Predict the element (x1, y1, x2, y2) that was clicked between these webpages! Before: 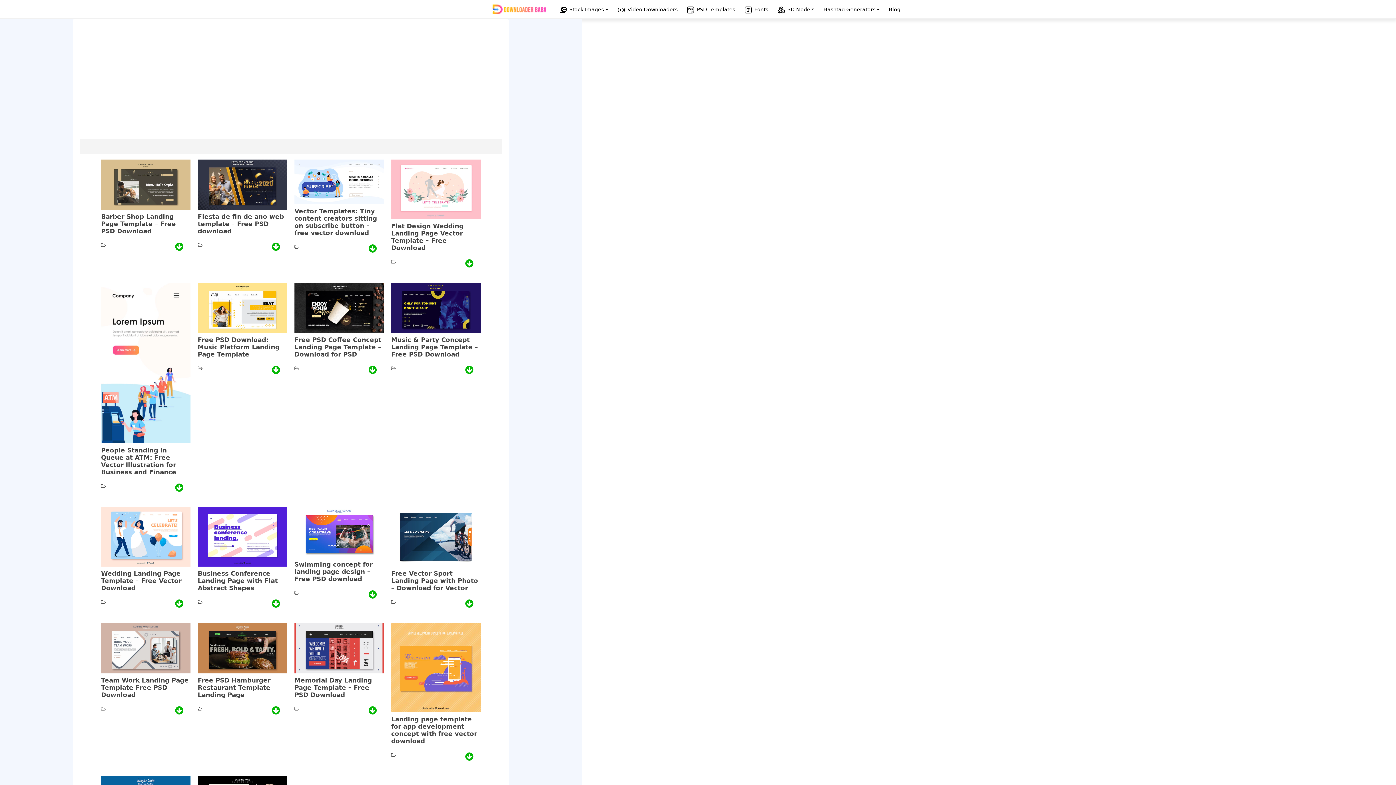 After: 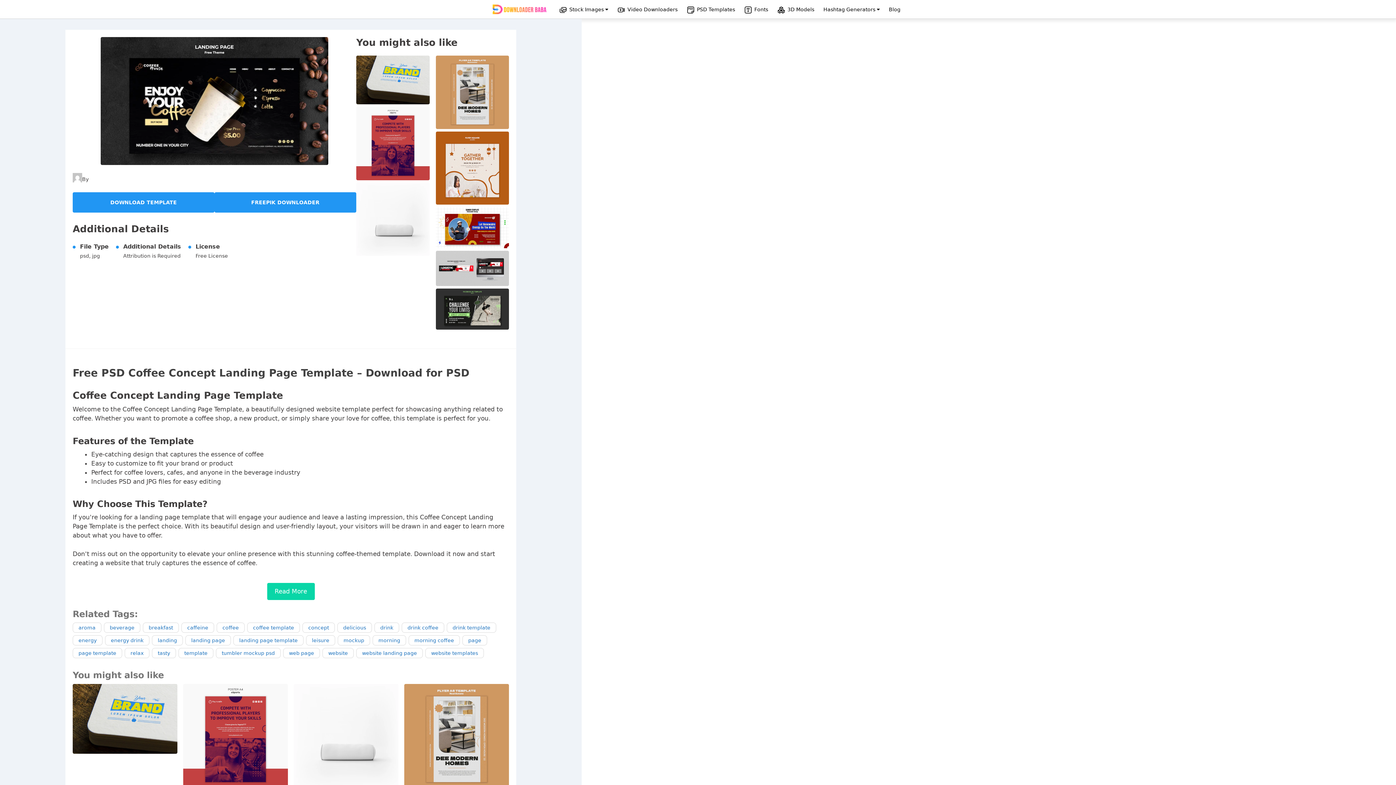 Action: bbox: (294, 325, 384, 372) label: Free PSD Coffee Concept Landing Page Template – Download for PSD